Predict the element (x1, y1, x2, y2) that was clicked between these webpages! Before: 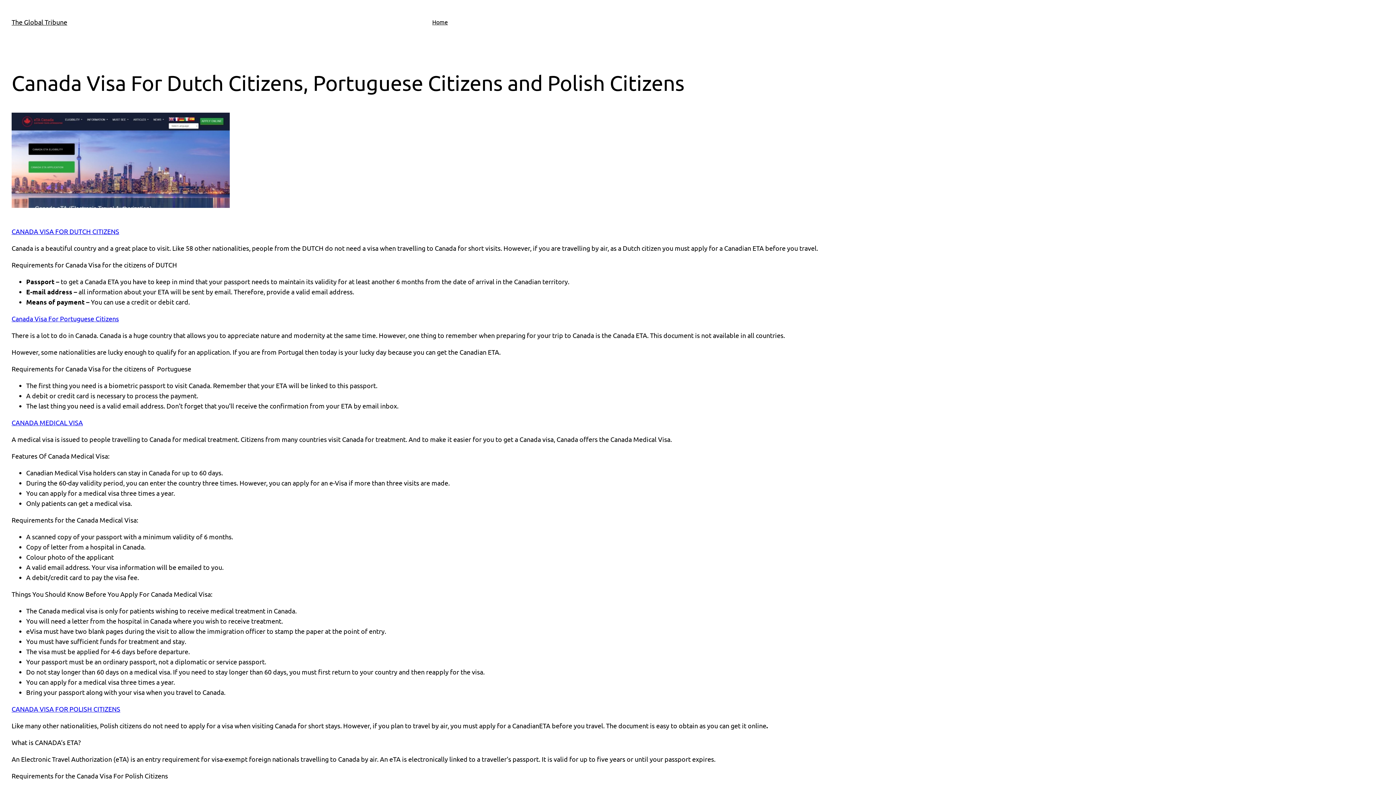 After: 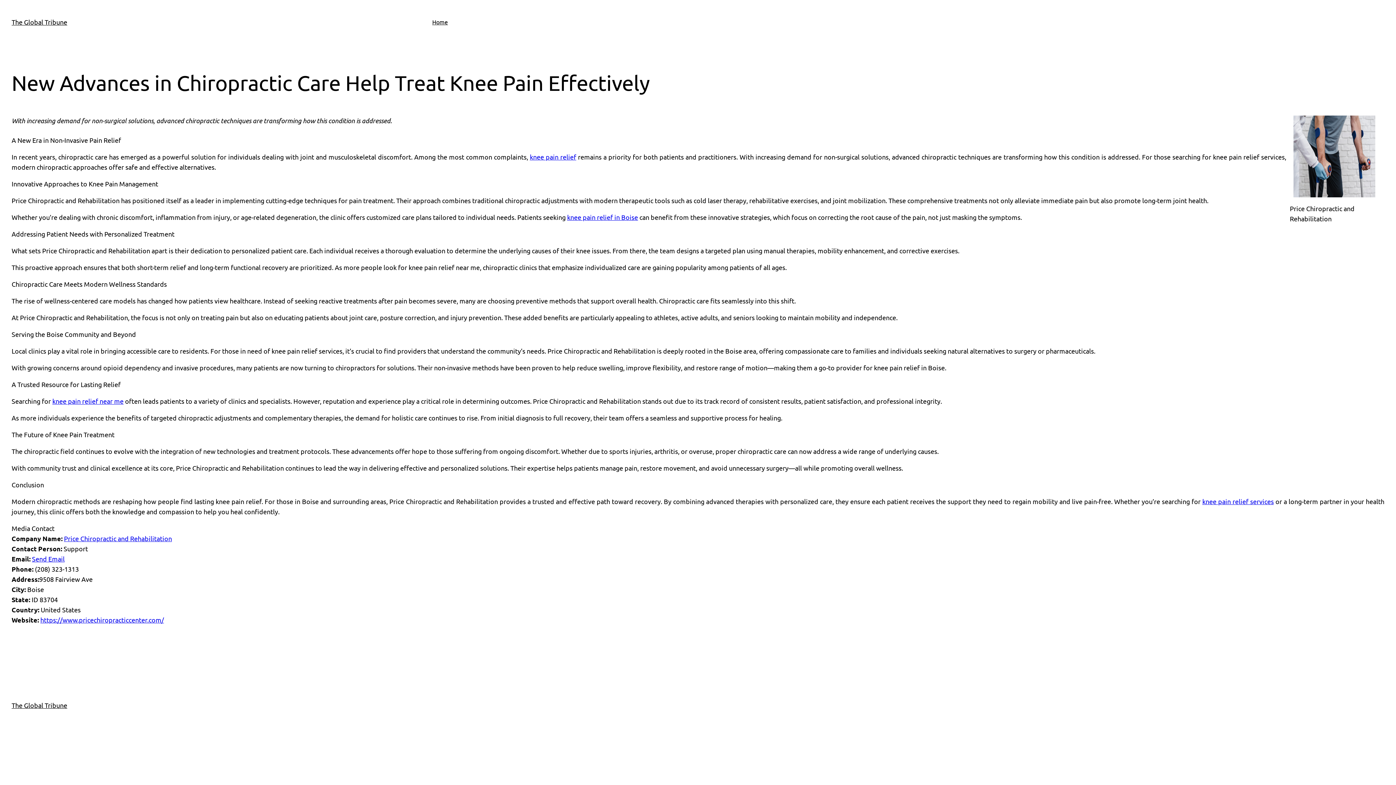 Action: label: The Global Tribune bbox: (11, 18, 67, 25)